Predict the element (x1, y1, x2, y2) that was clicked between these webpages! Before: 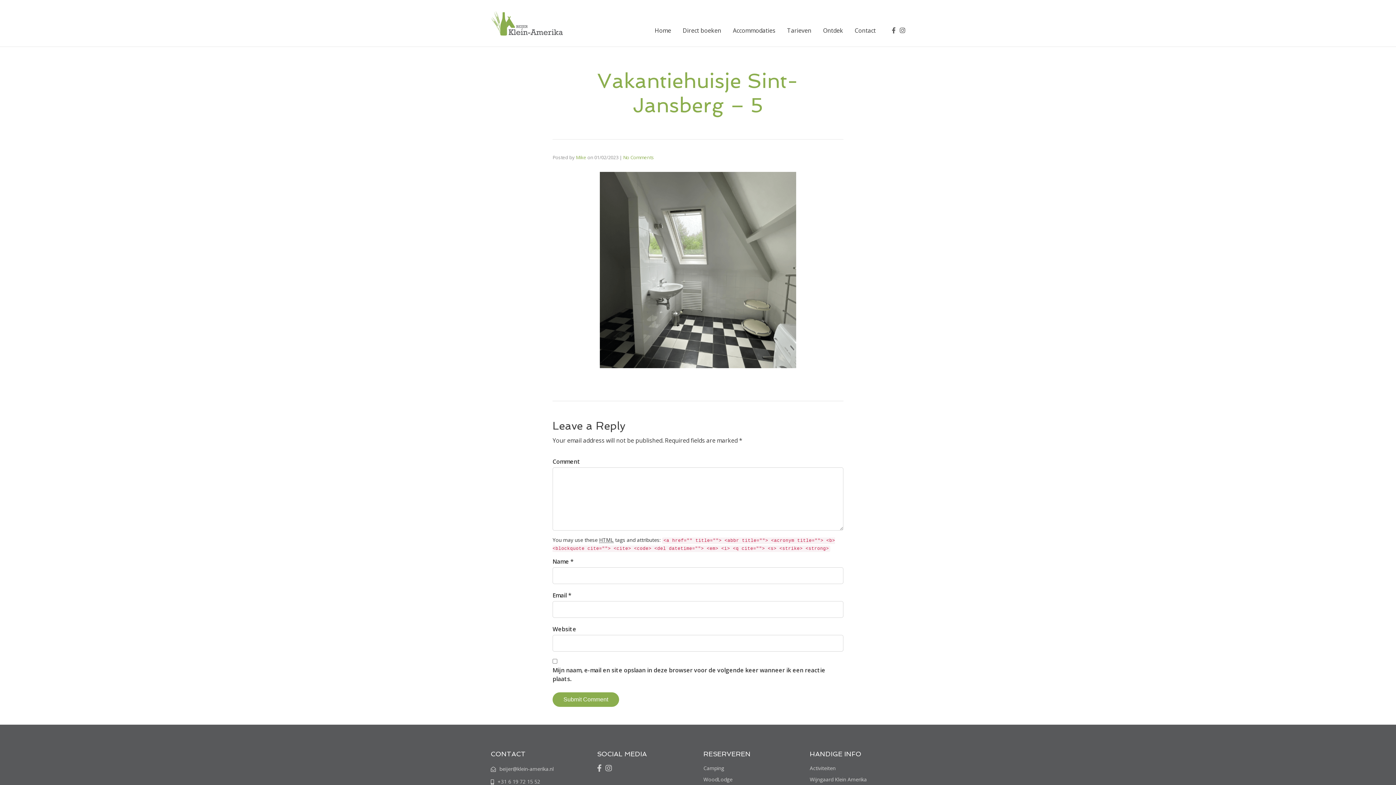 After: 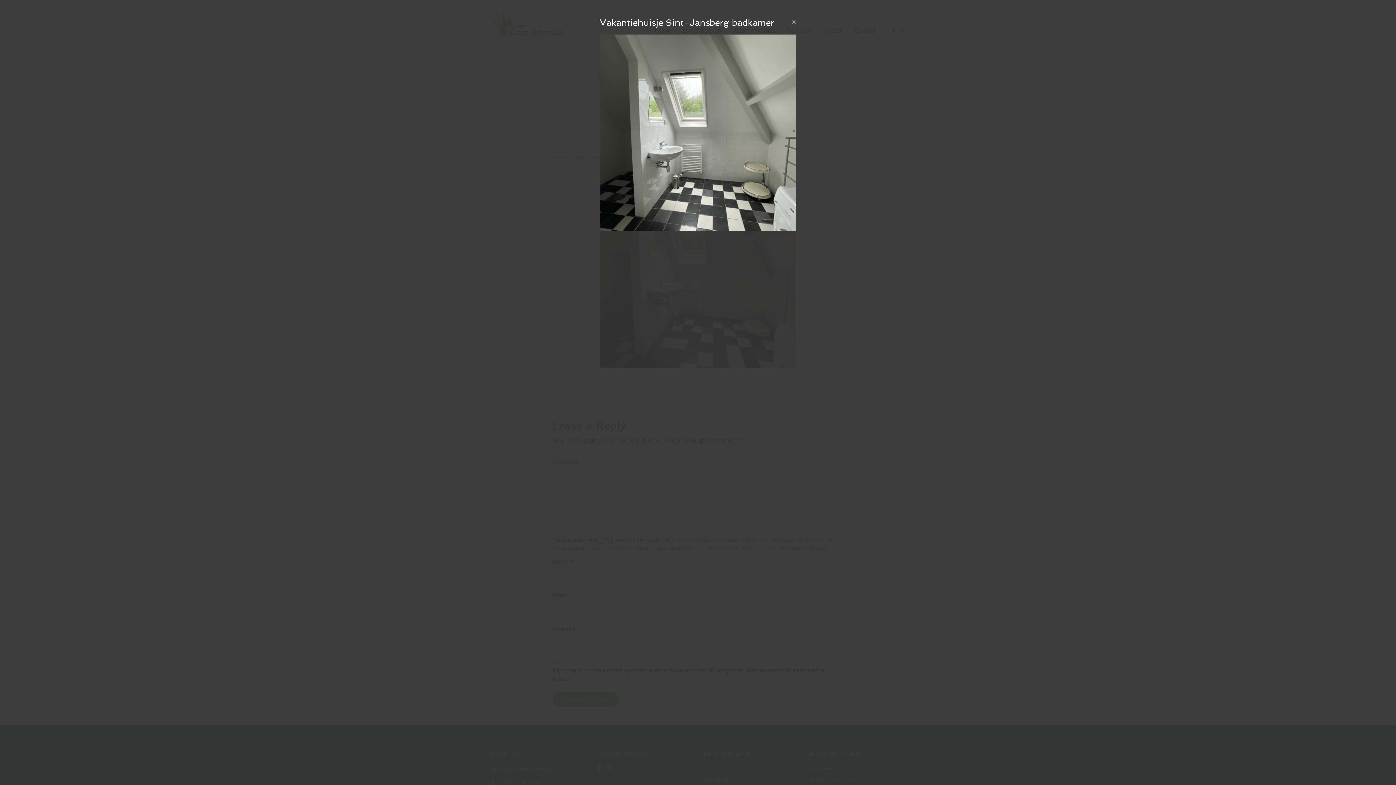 Action: bbox: (552, 172, 843, 368)